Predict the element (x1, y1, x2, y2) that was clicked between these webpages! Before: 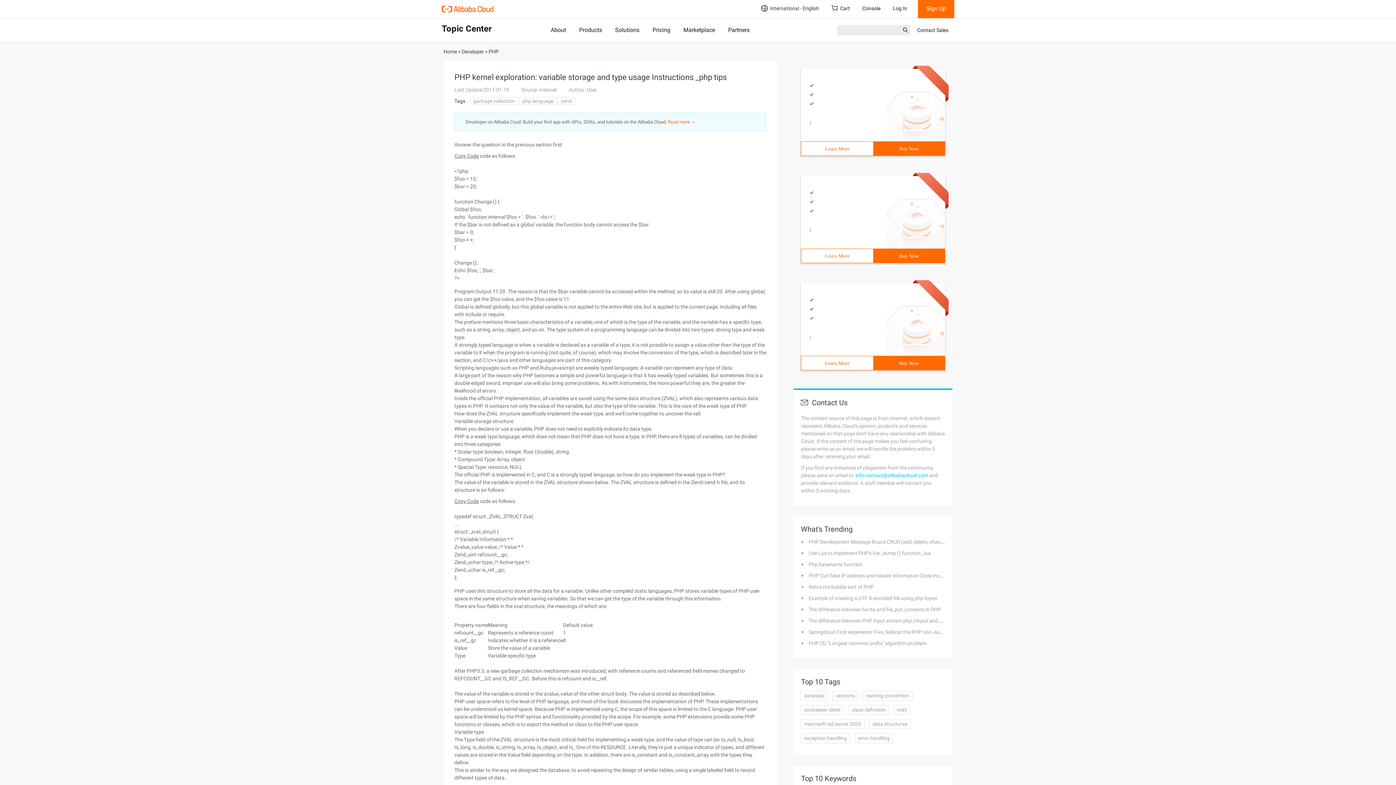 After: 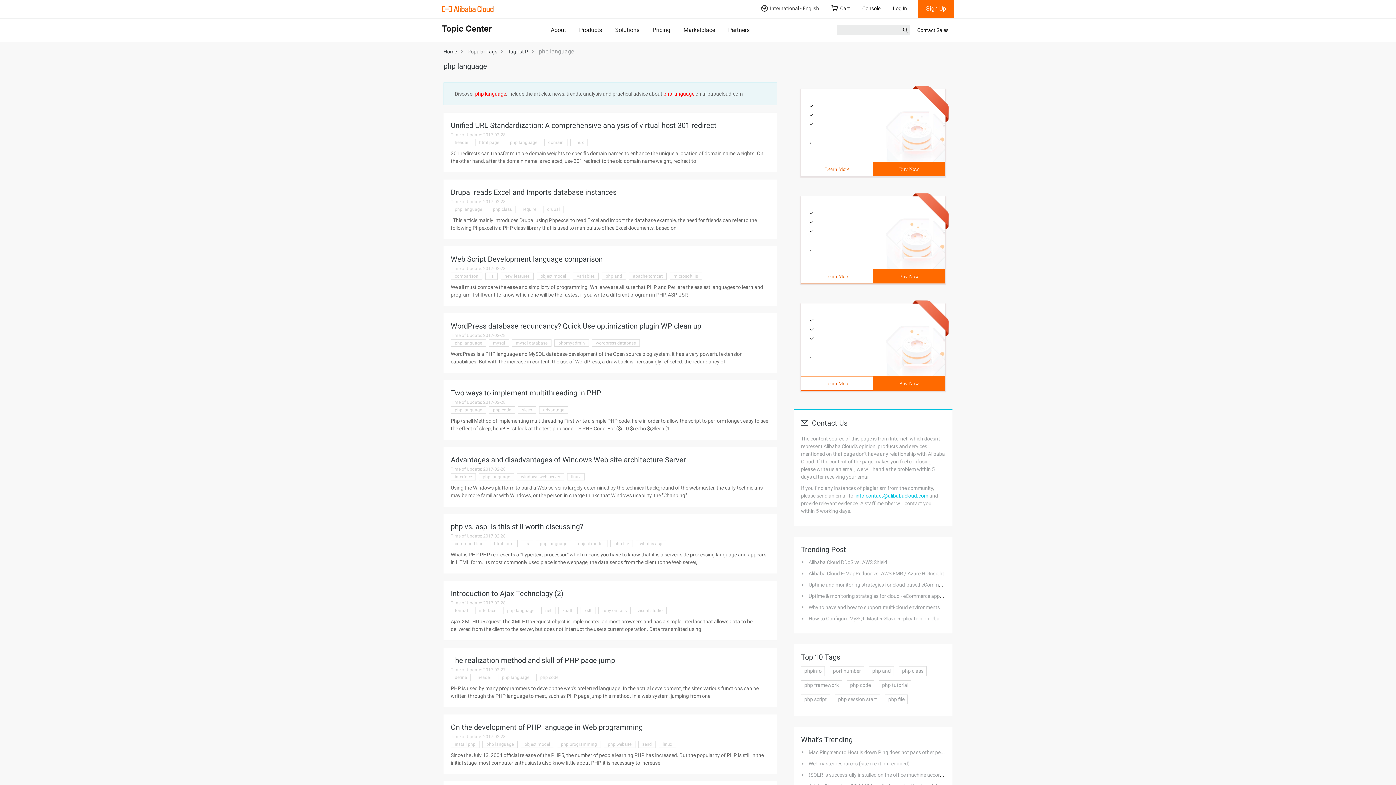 Action: label: php language bbox: (522, 98, 553, 104)